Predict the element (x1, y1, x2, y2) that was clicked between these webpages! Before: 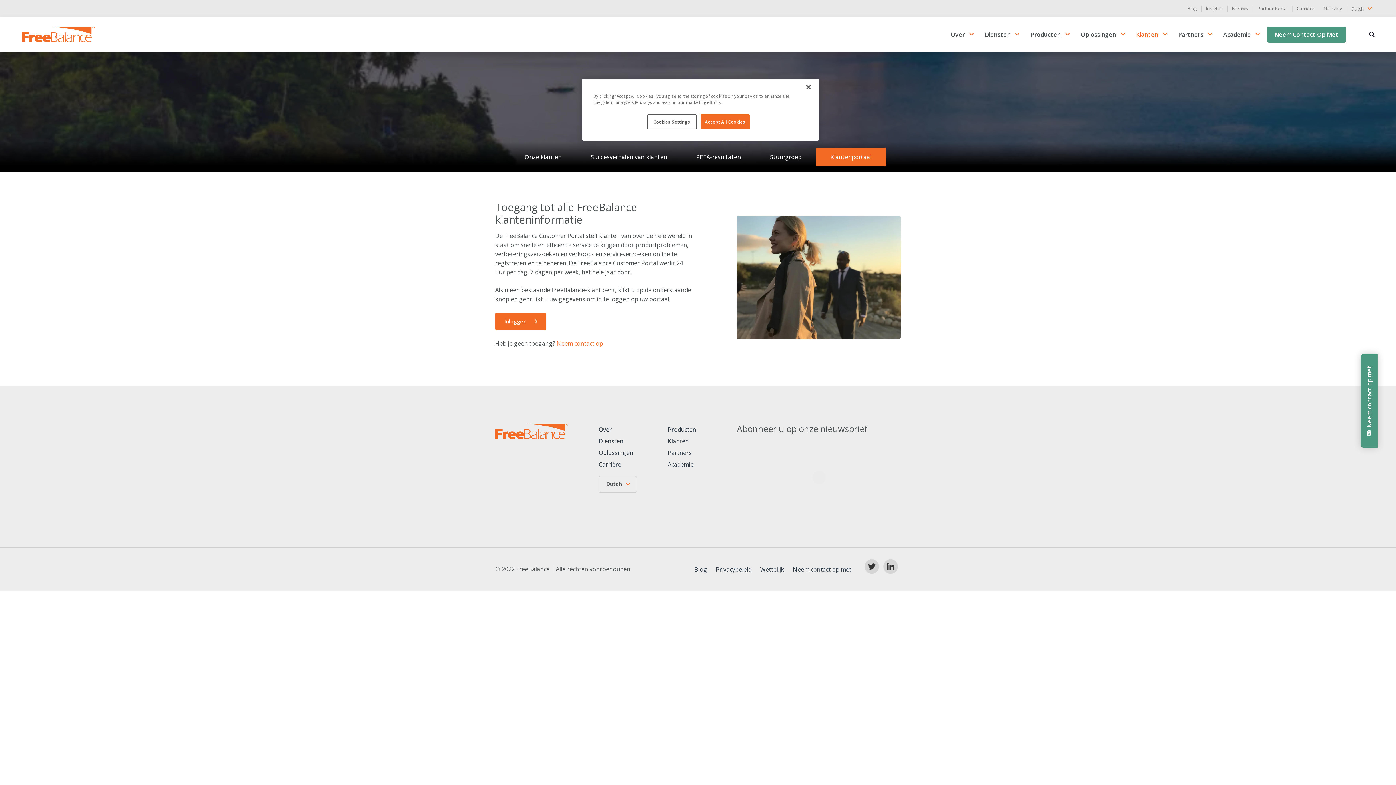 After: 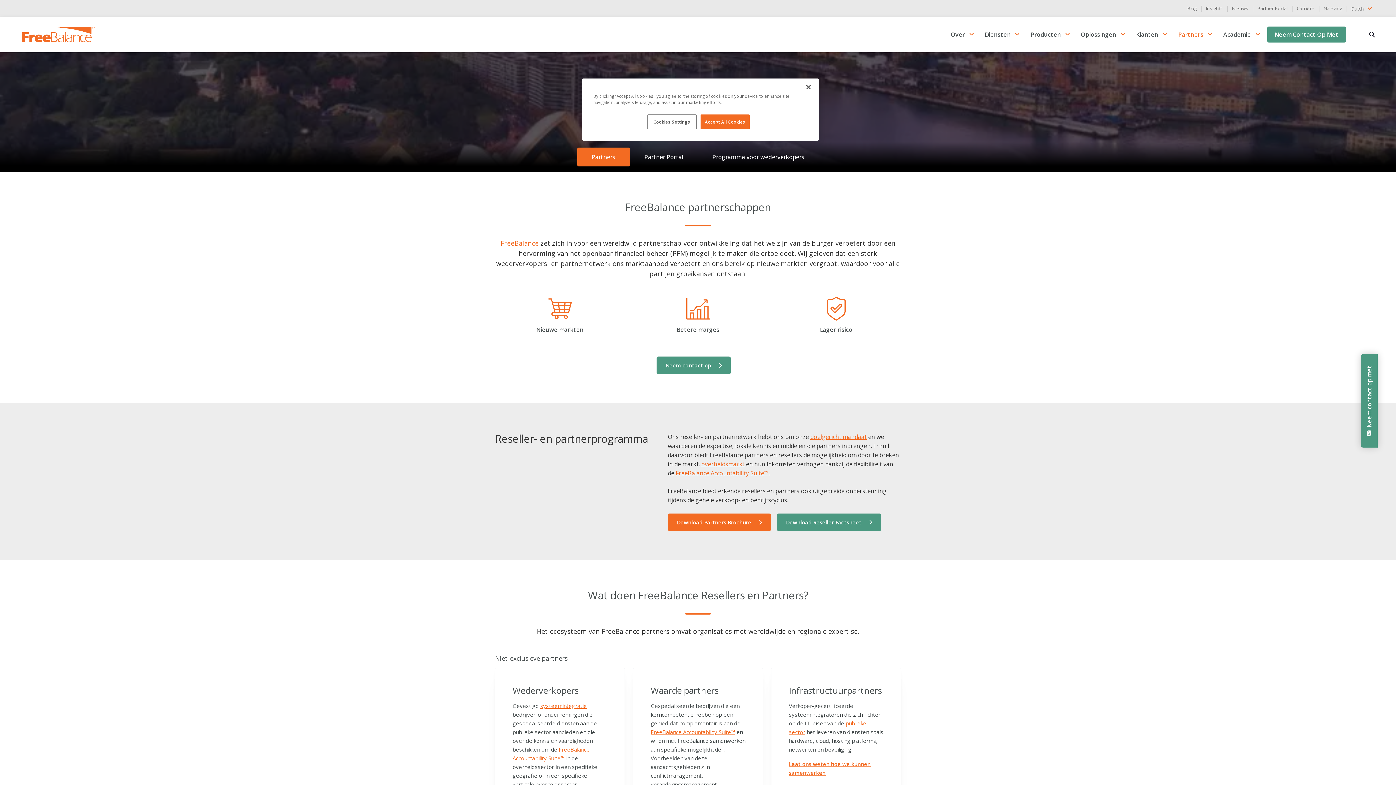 Action: label: Partners bbox: (668, 448, 692, 456)